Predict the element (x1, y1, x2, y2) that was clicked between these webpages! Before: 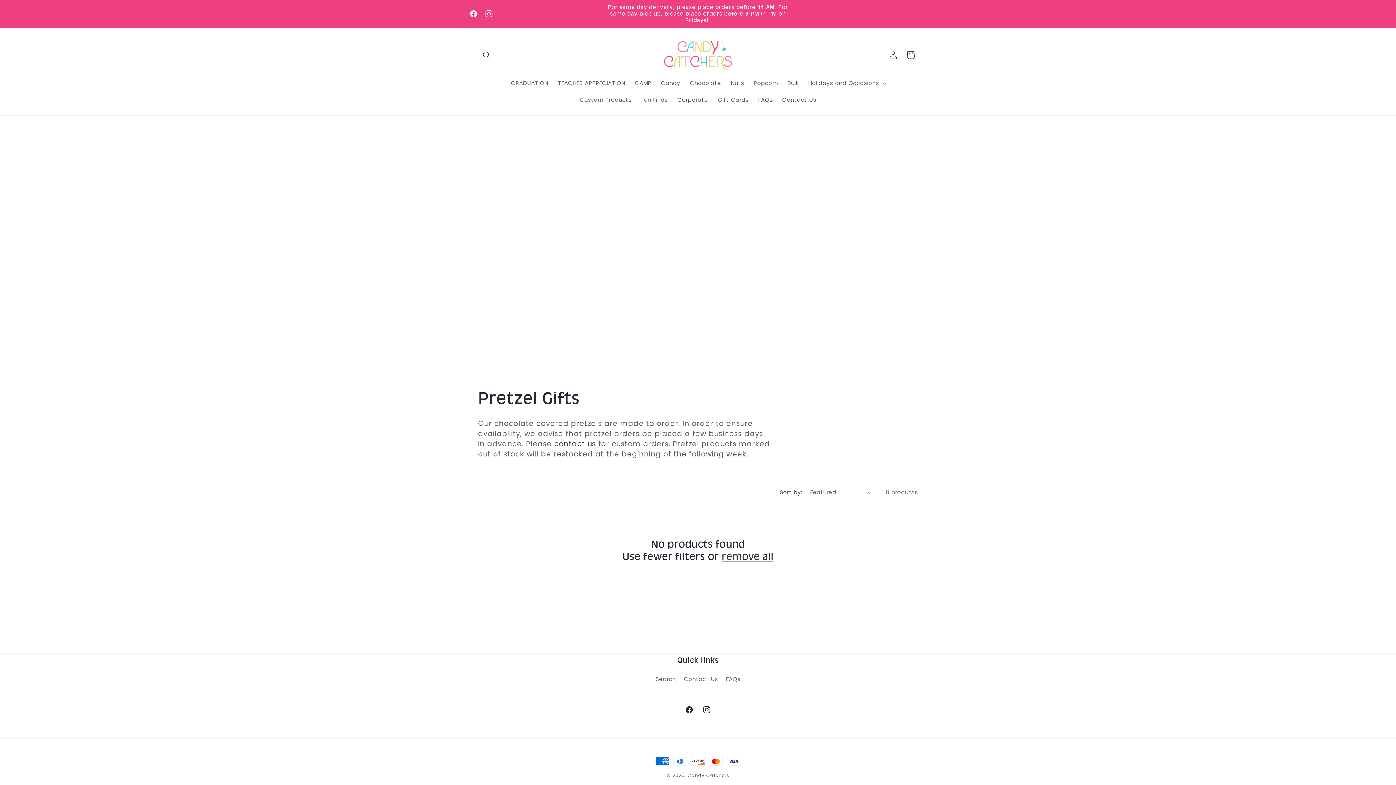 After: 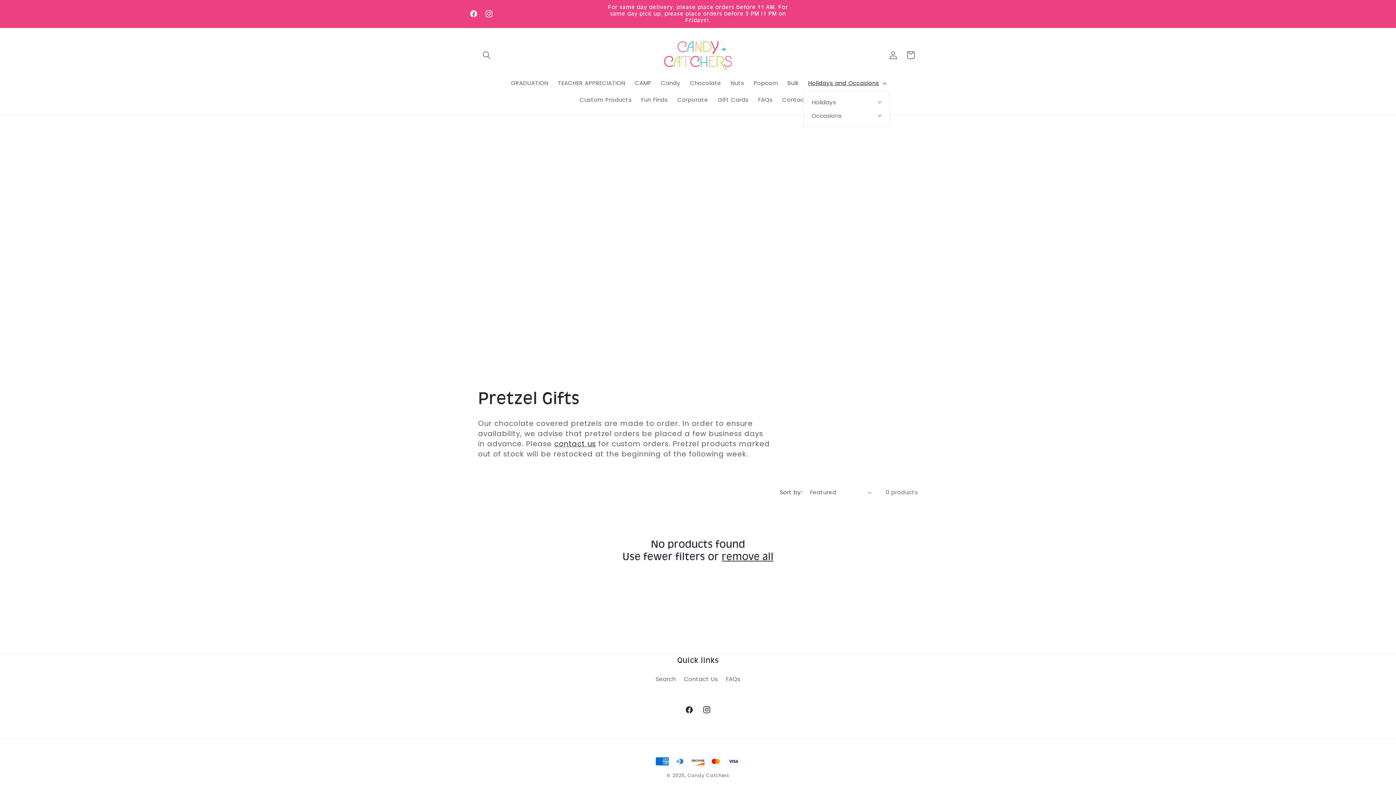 Action: label: Holidays and Occasions bbox: (803, 74, 890, 91)